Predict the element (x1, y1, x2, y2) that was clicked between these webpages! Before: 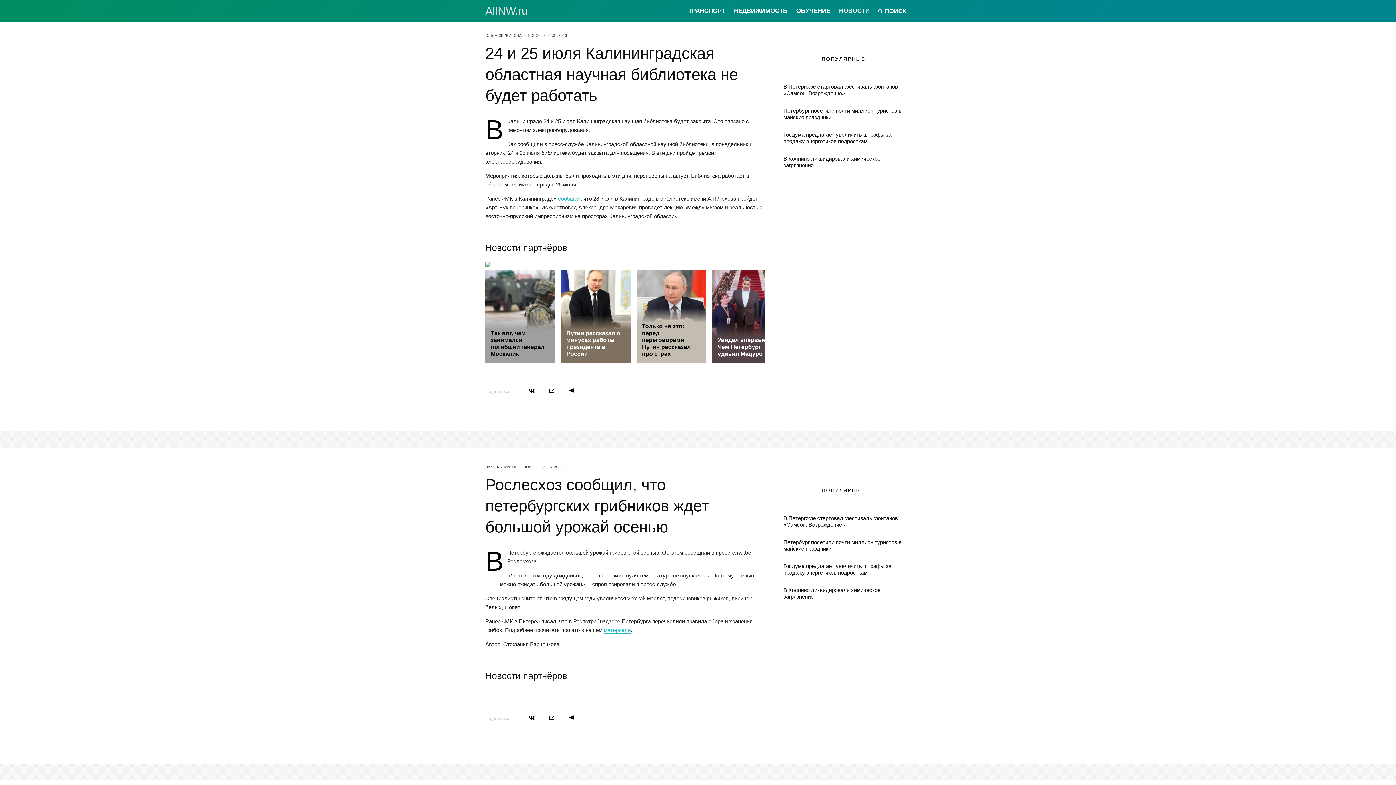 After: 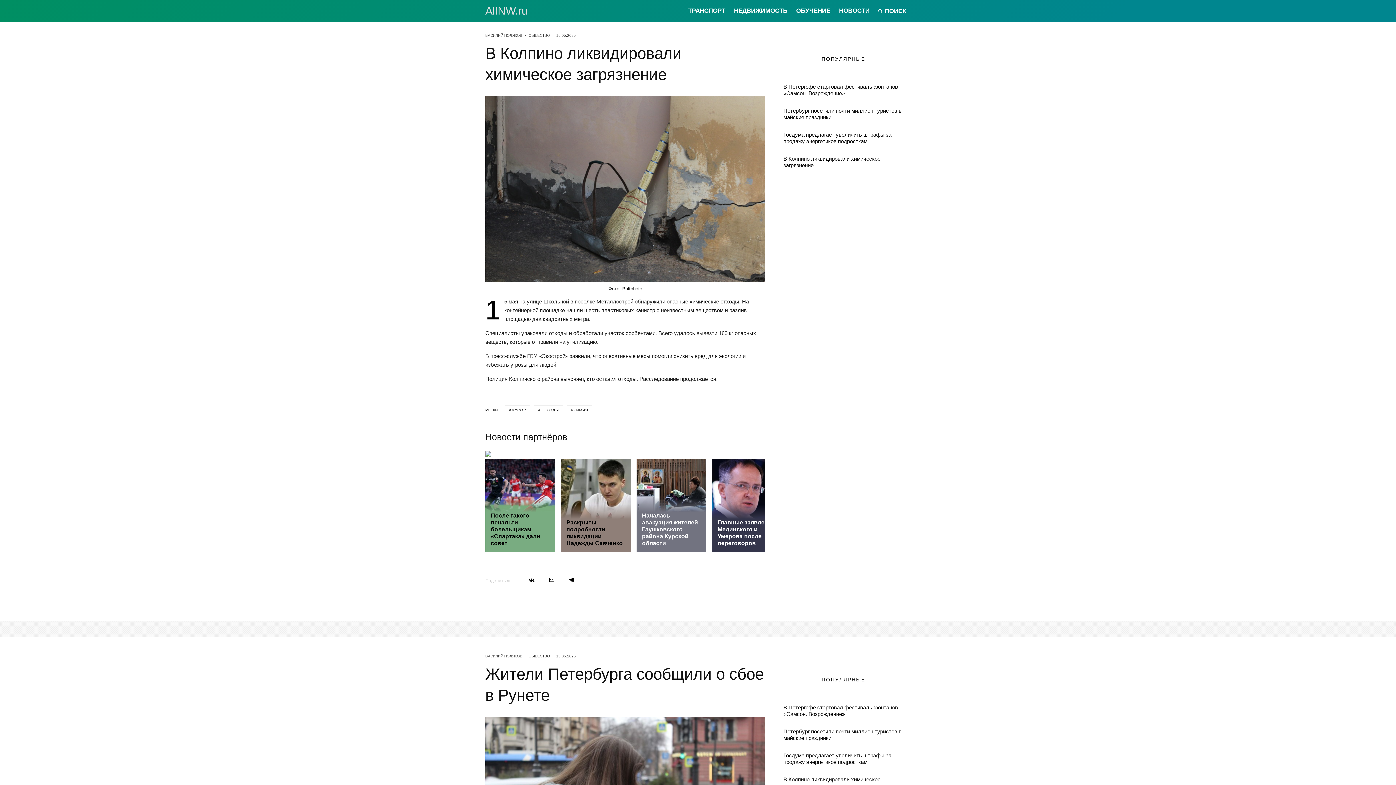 Action: label: В Колпино ликвидировали химическое загрязнение bbox: (783, 155, 903, 168)